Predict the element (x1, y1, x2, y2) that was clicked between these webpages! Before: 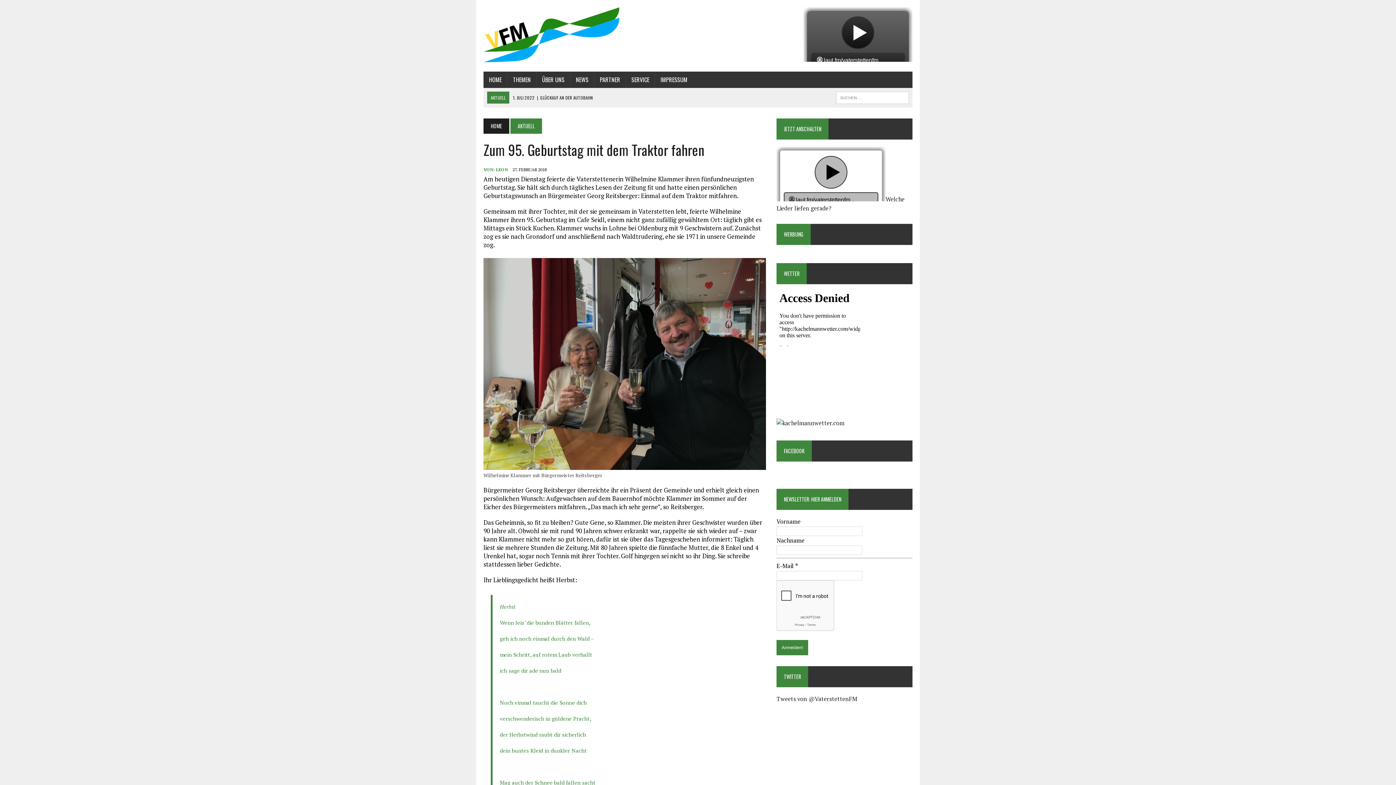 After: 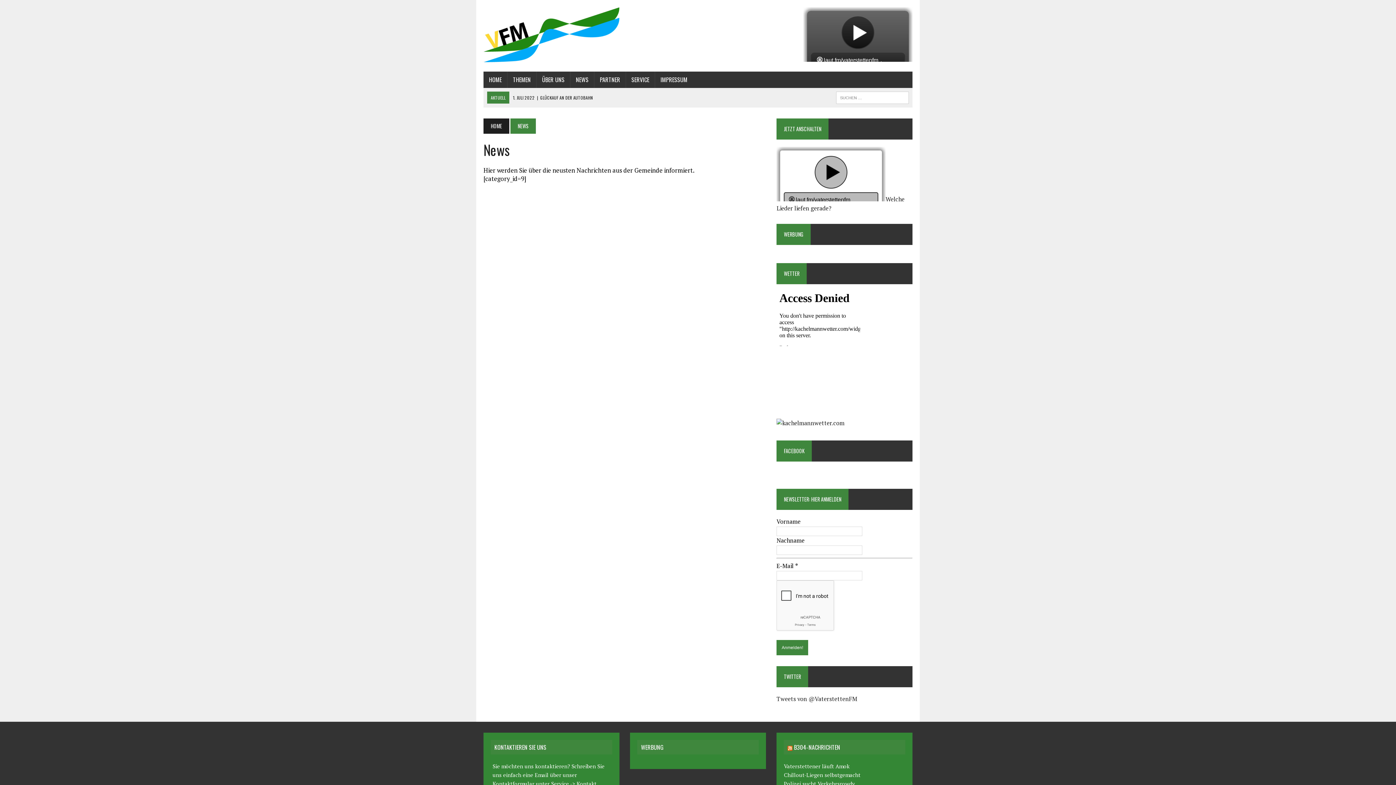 Action: label: NEWS bbox: (570, 71, 594, 88)